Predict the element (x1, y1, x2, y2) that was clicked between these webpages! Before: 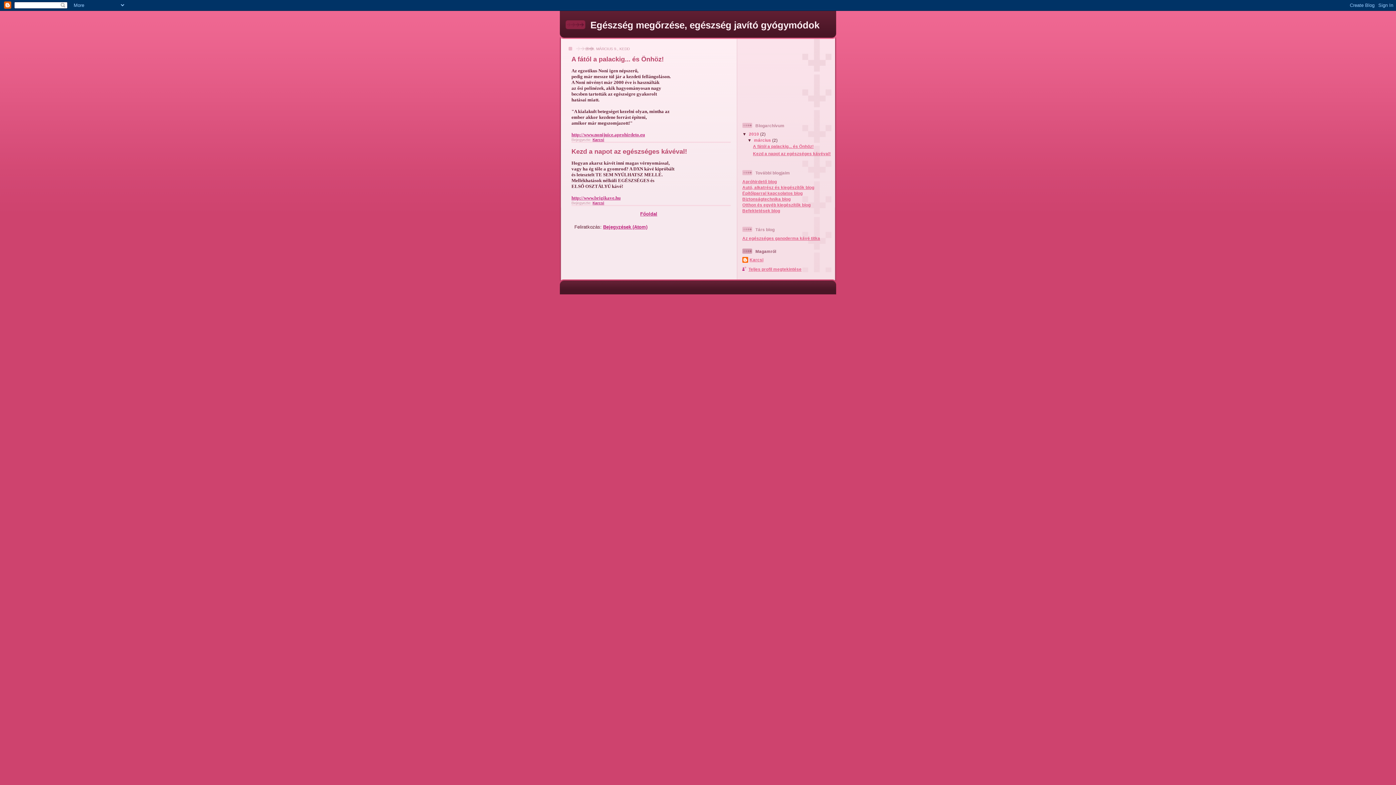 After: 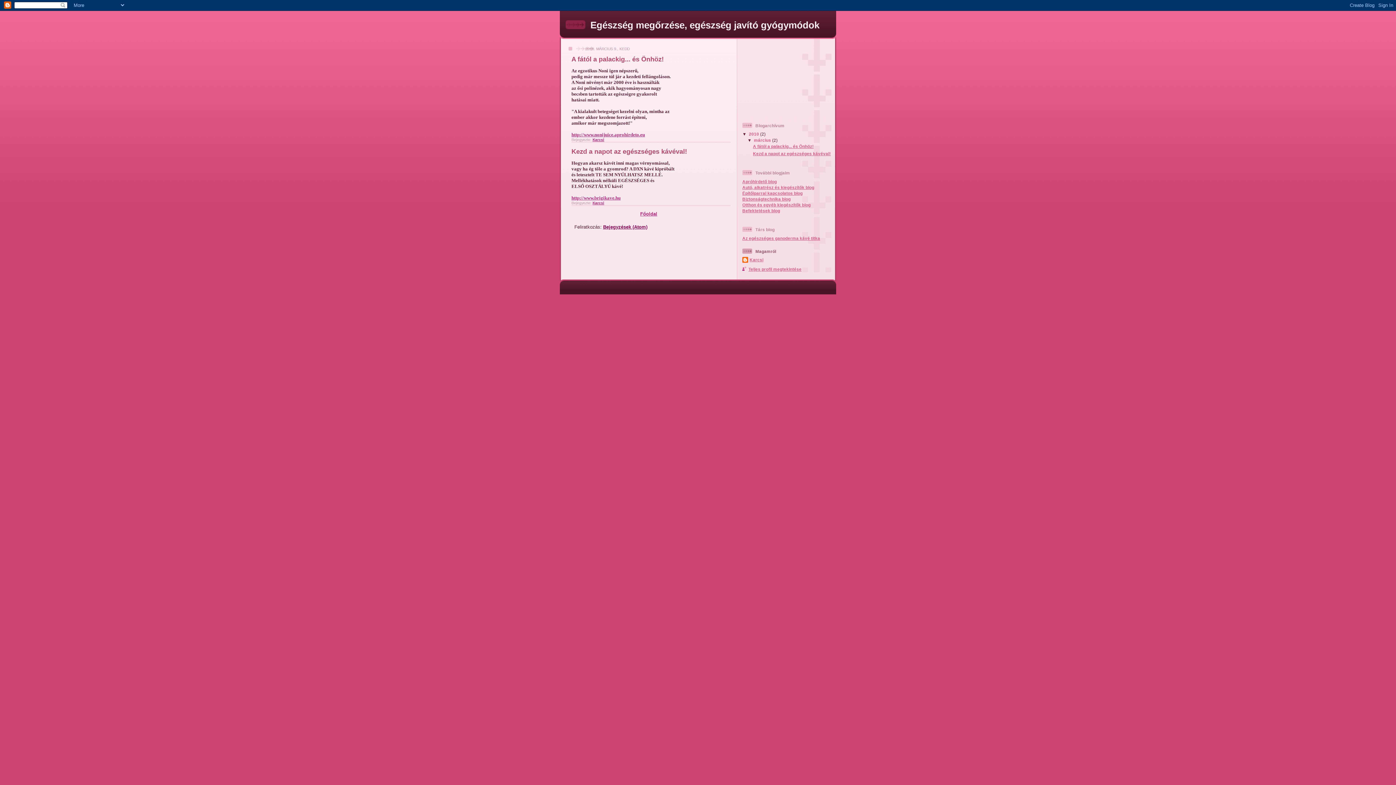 Action: label: Bejegyzések (Atom) bbox: (603, 224, 647, 229)